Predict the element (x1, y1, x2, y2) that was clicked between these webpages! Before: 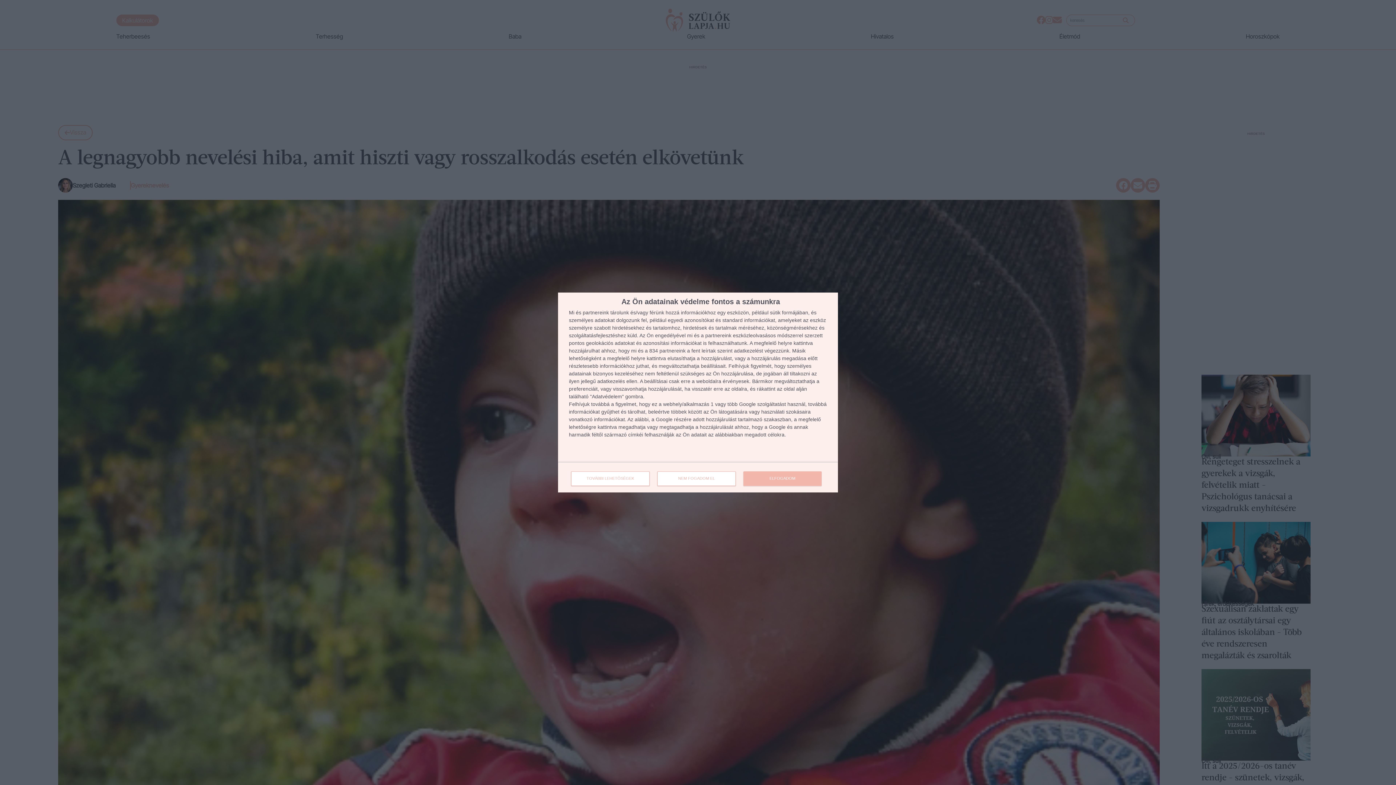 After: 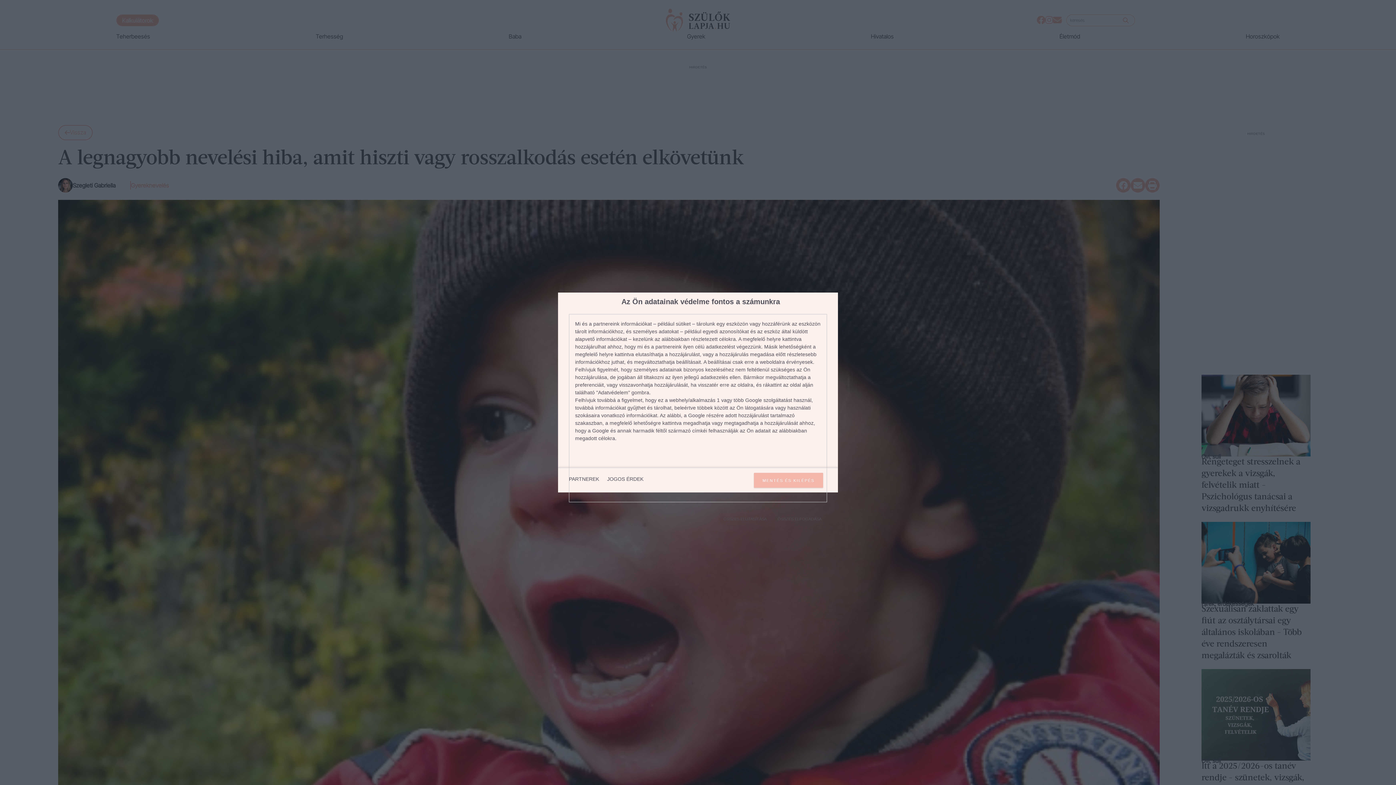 Action: bbox: (571, 471, 649, 486) label: TOVÁBBI LEHETŐSÉGEK